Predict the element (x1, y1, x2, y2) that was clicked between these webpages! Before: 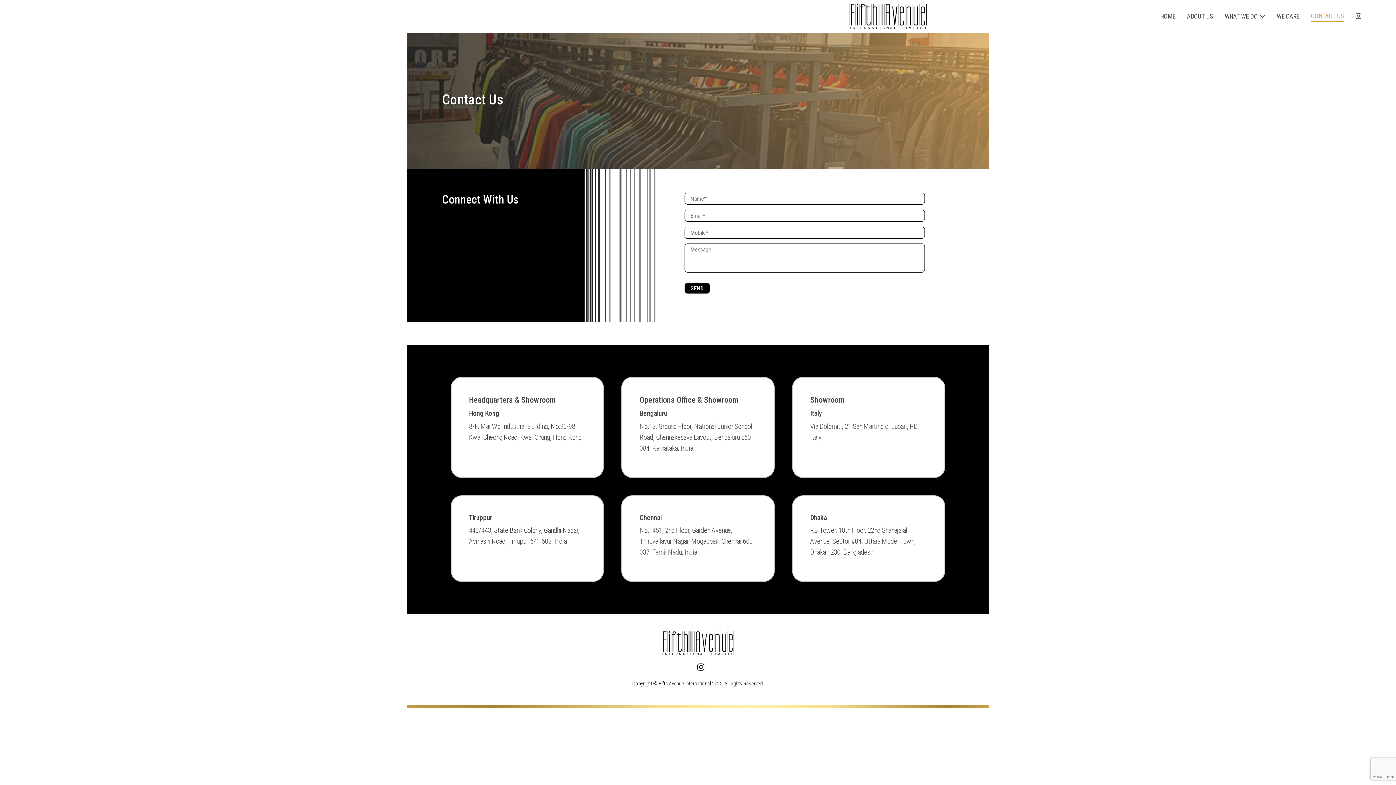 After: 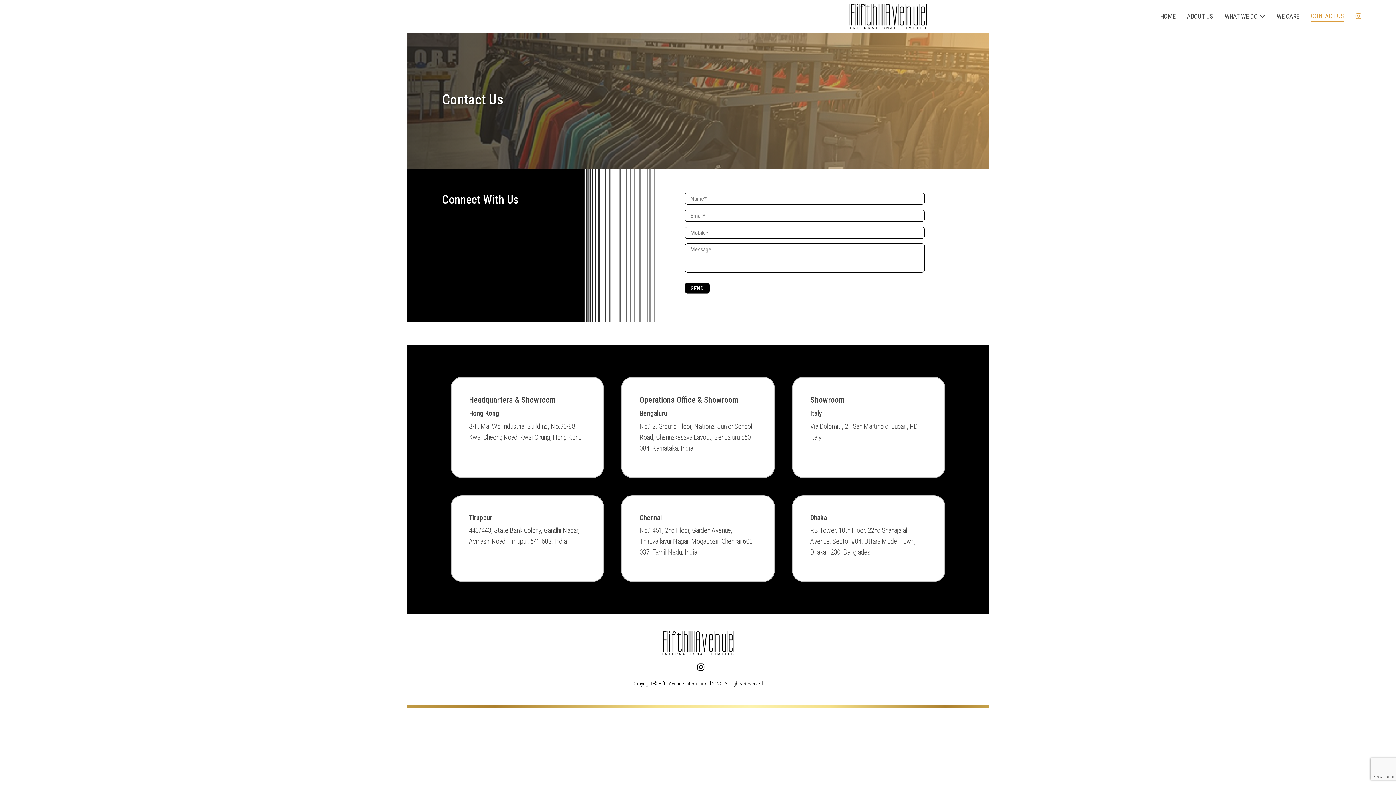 Action: bbox: (1356, 11, 1361, 21)